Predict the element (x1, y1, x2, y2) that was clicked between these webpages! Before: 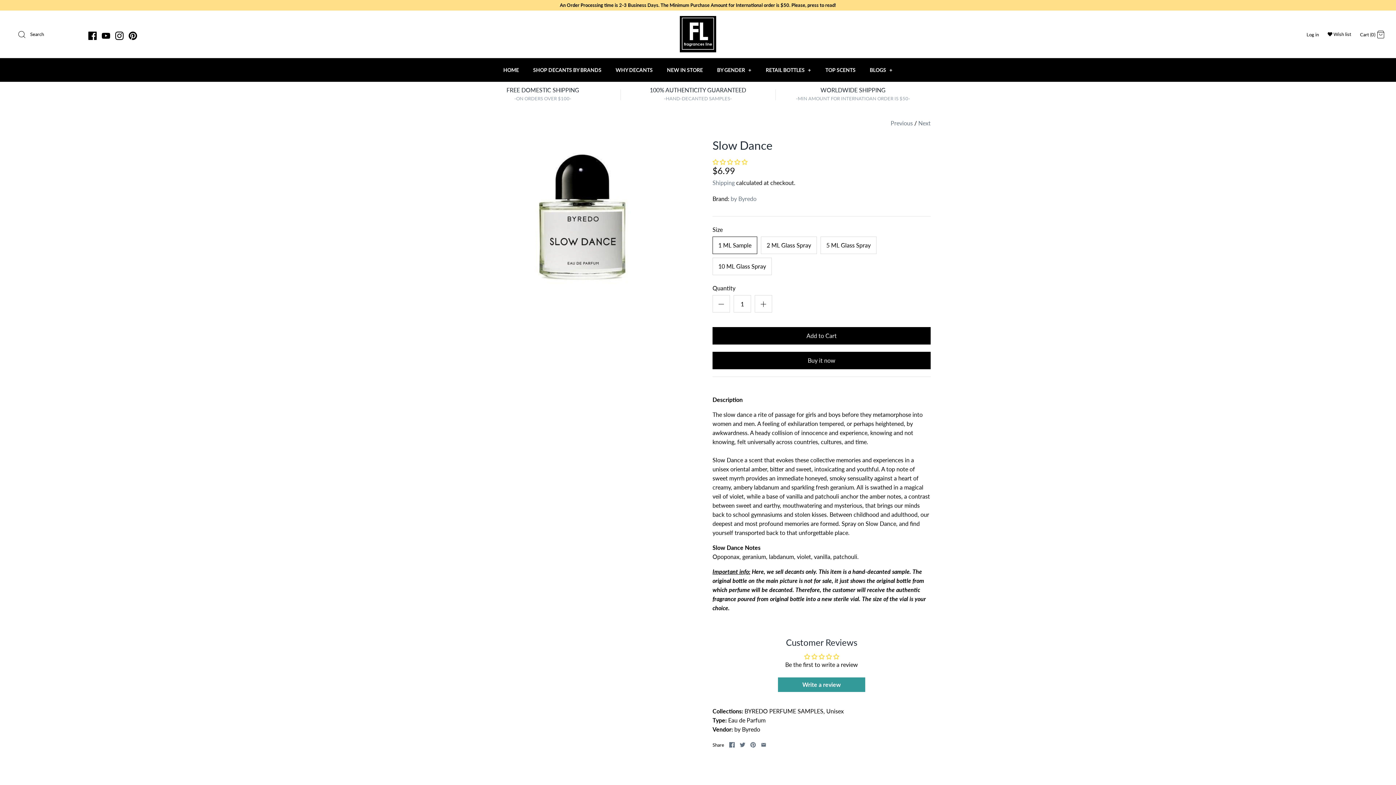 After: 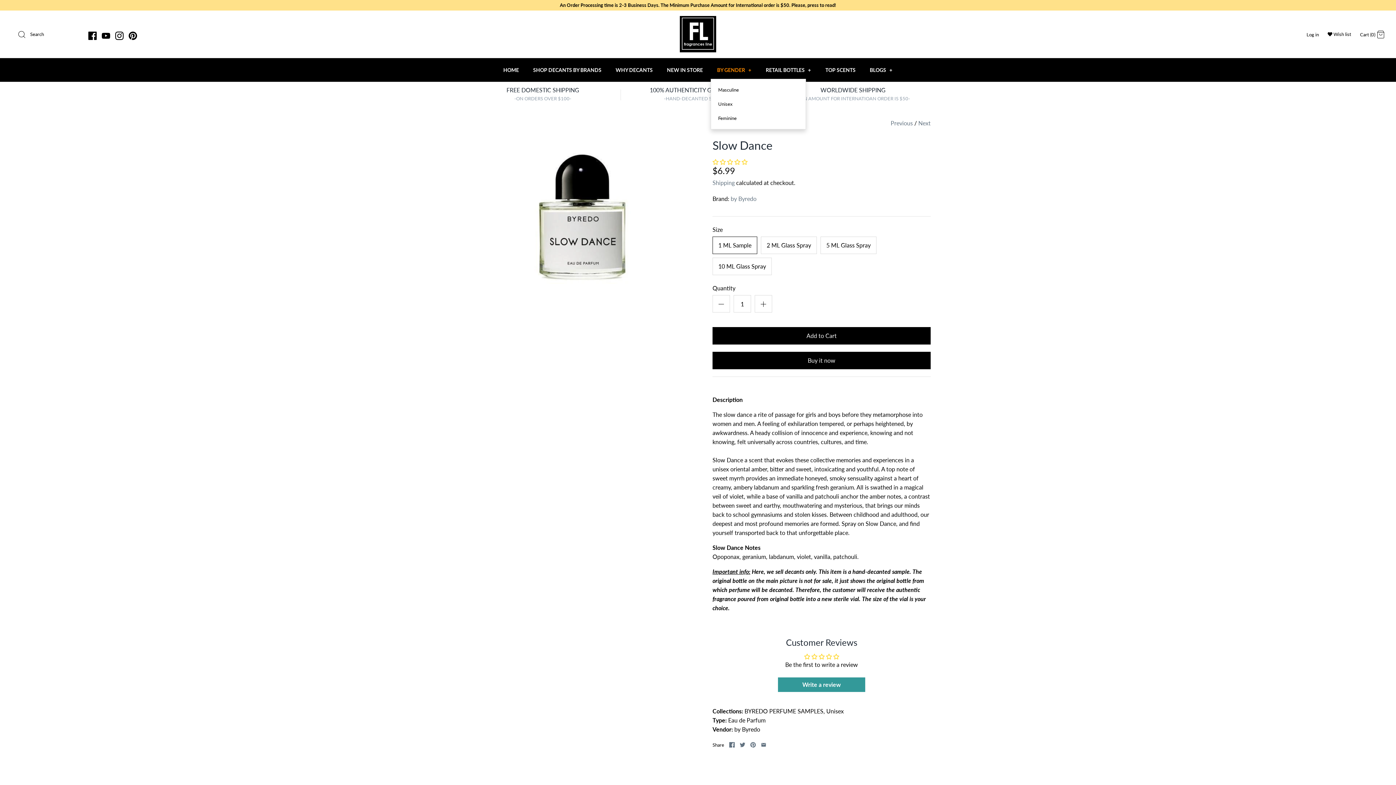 Action: label: BY GENDER + bbox: (710, 61, 758, 78)